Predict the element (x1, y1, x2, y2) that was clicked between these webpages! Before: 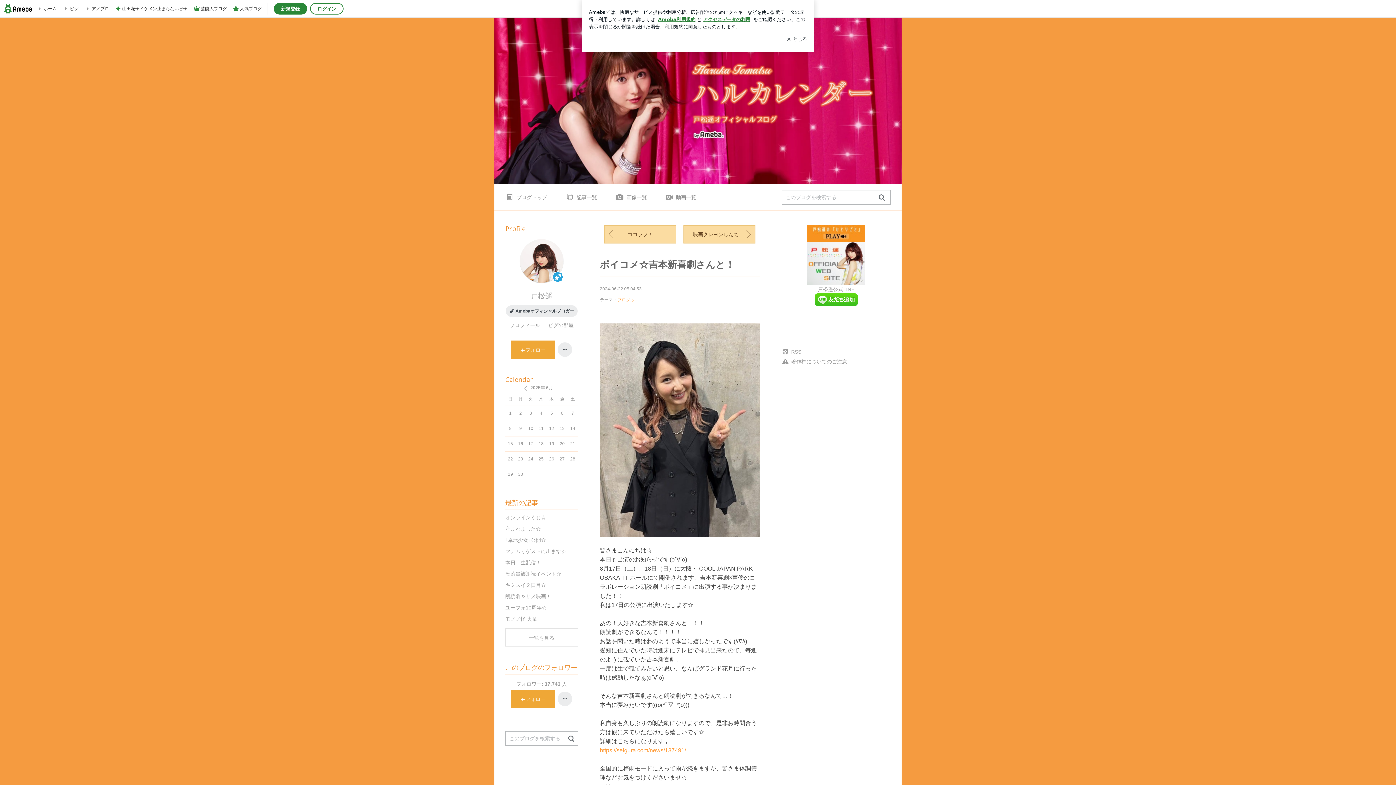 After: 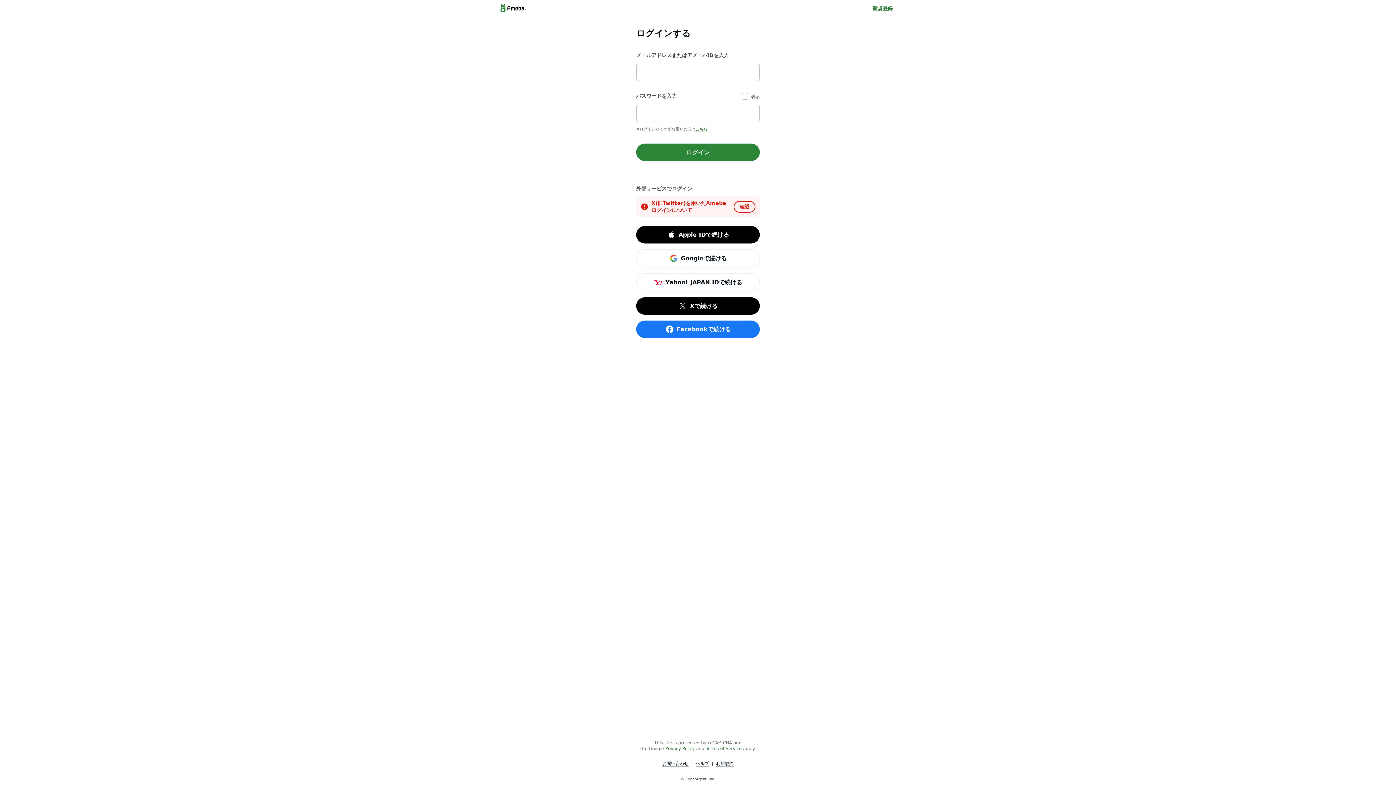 Action: bbox: (310, 2, 343, 14) label: ログイン